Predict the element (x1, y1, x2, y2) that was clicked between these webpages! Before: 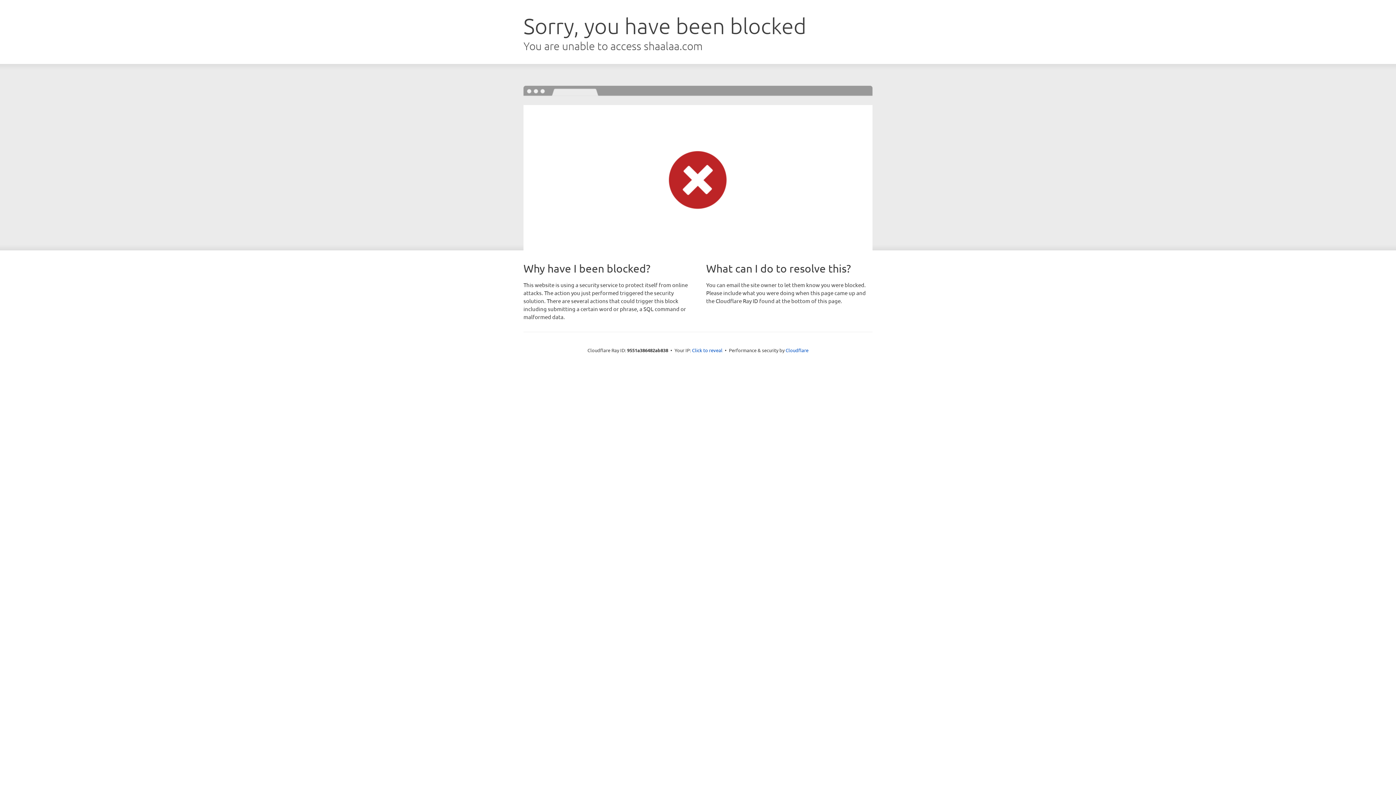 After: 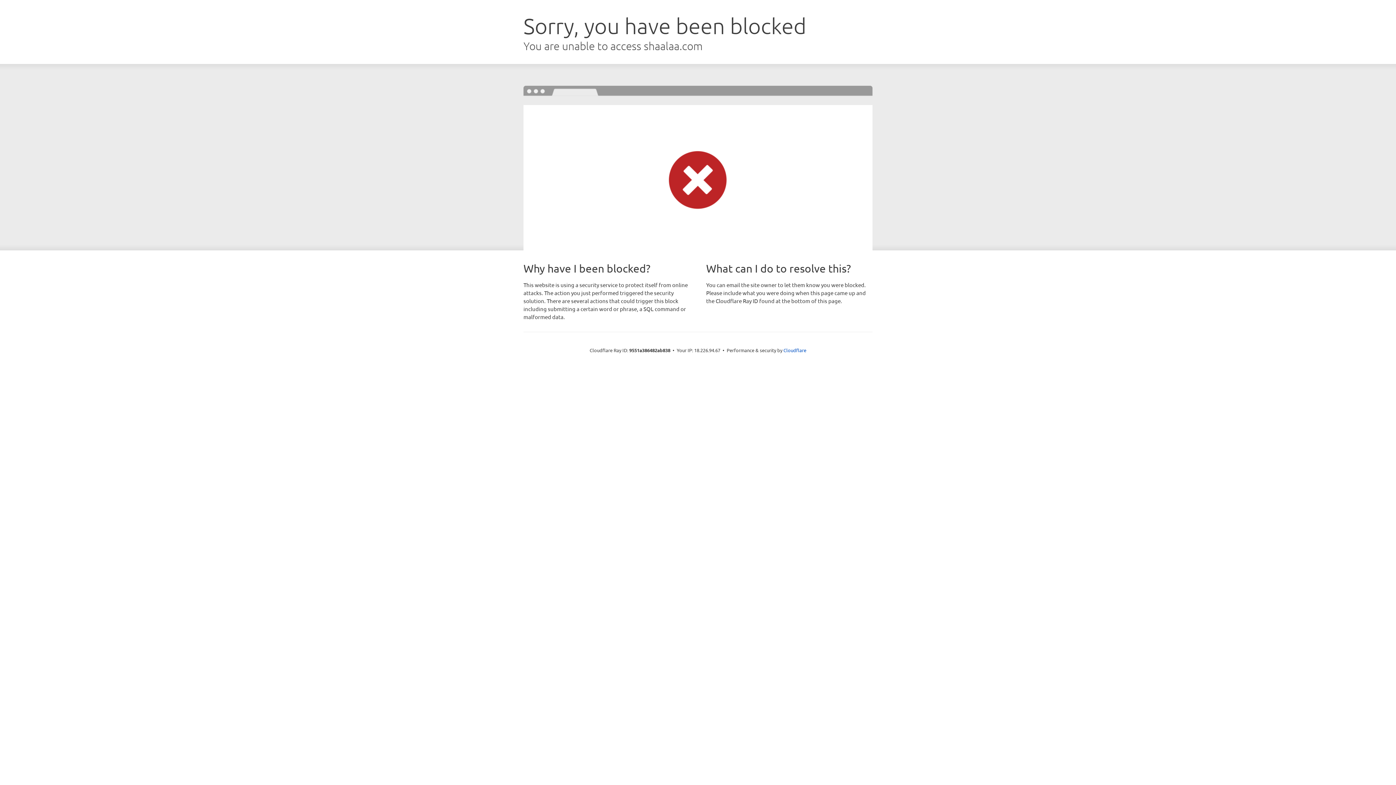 Action: label: Click to reveal bbox: (692, 346, 722, 353)